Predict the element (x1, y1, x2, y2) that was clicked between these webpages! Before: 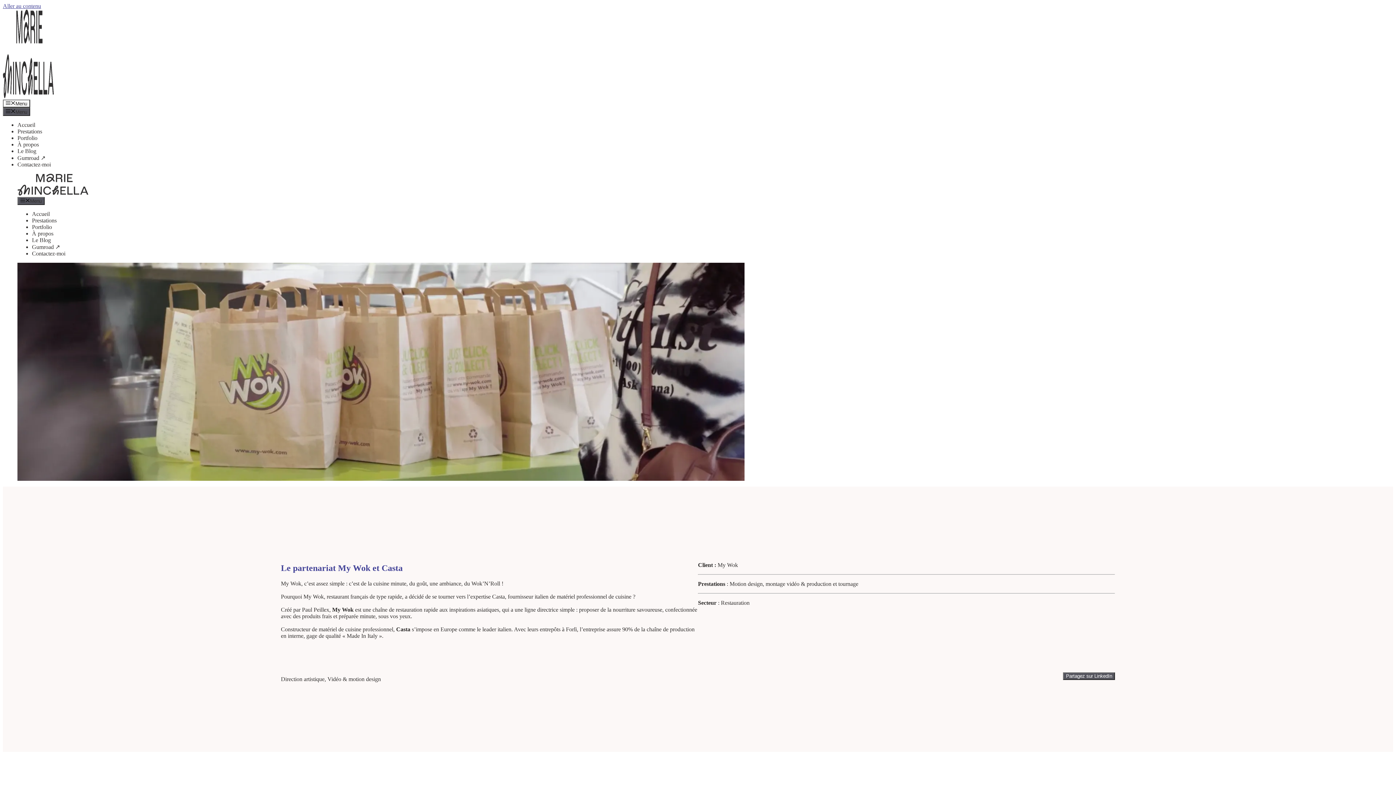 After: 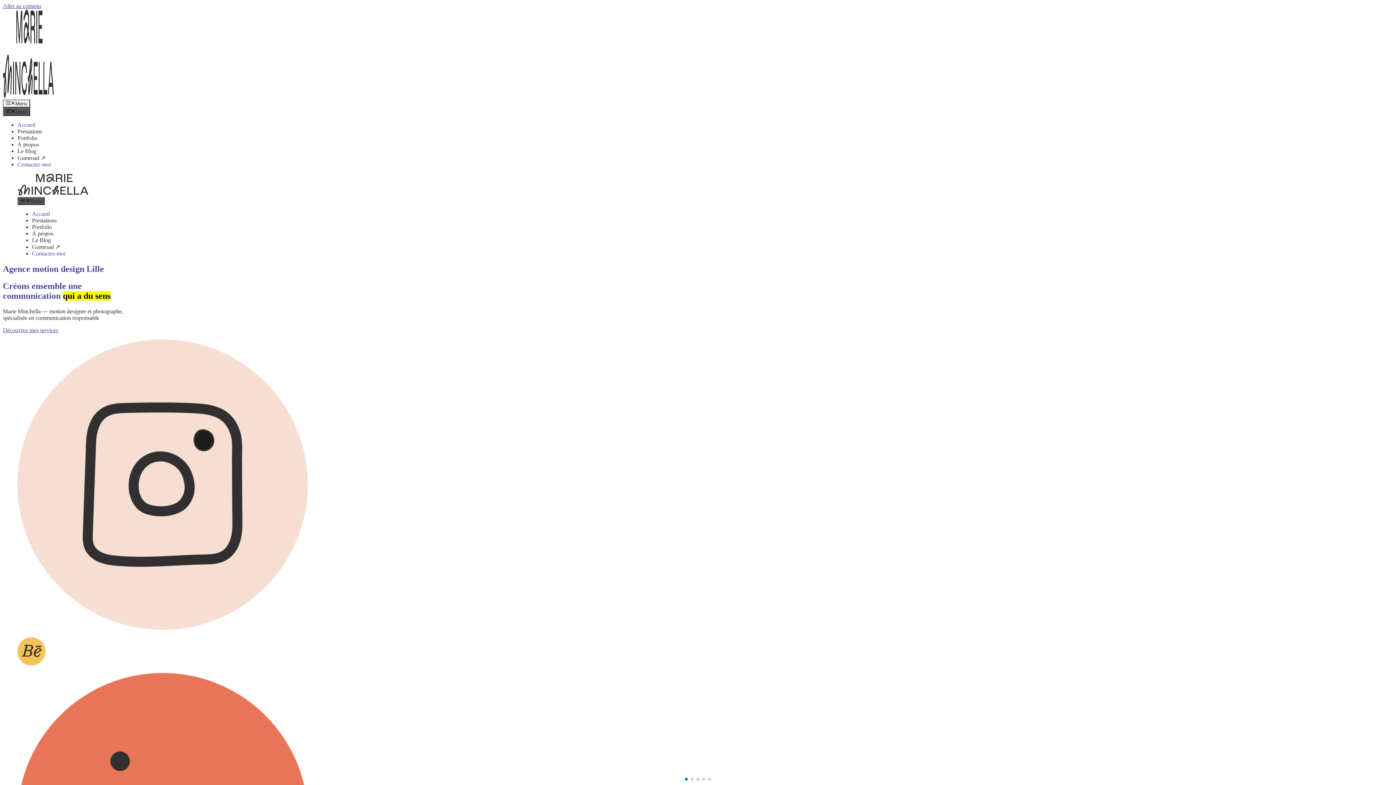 Action: bbox: (32, 210, 49, 217) label: Accueil